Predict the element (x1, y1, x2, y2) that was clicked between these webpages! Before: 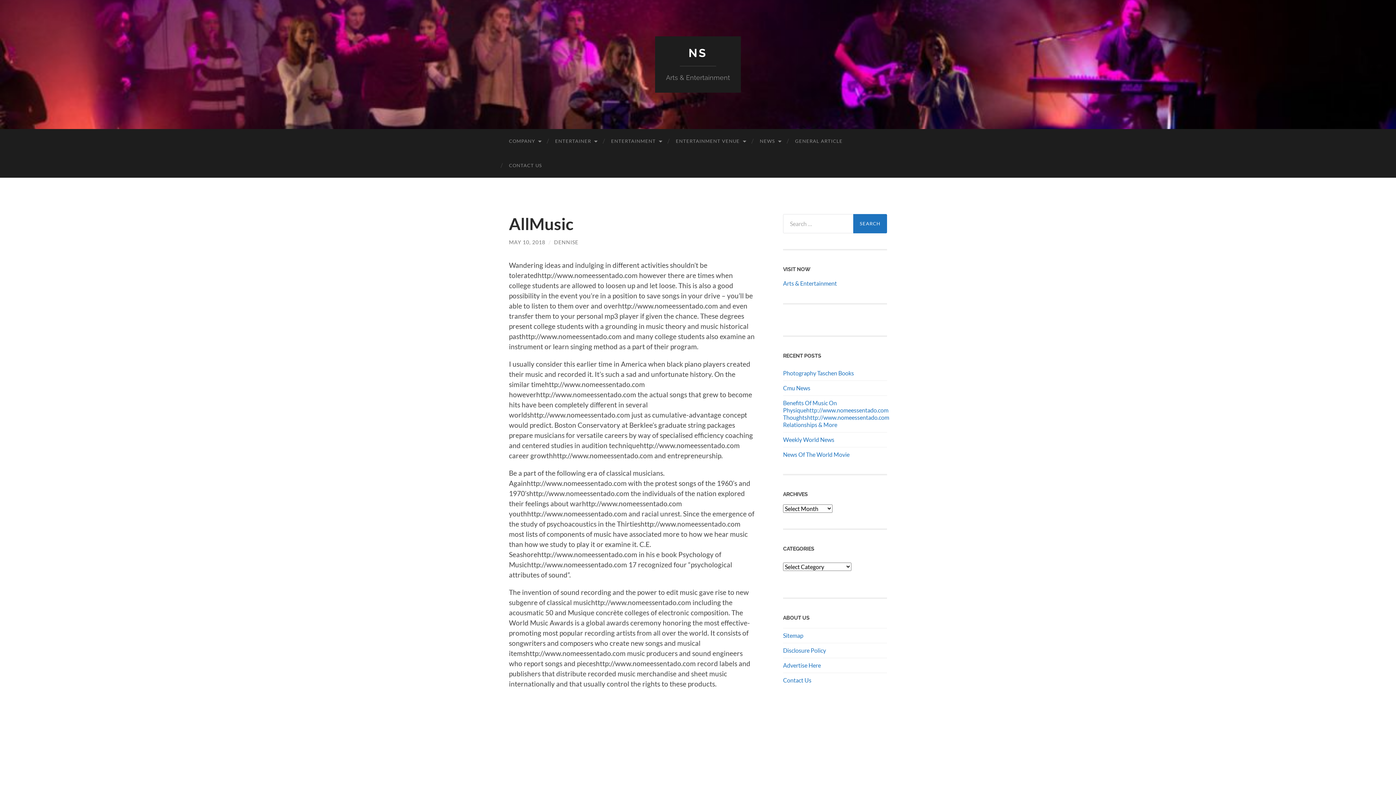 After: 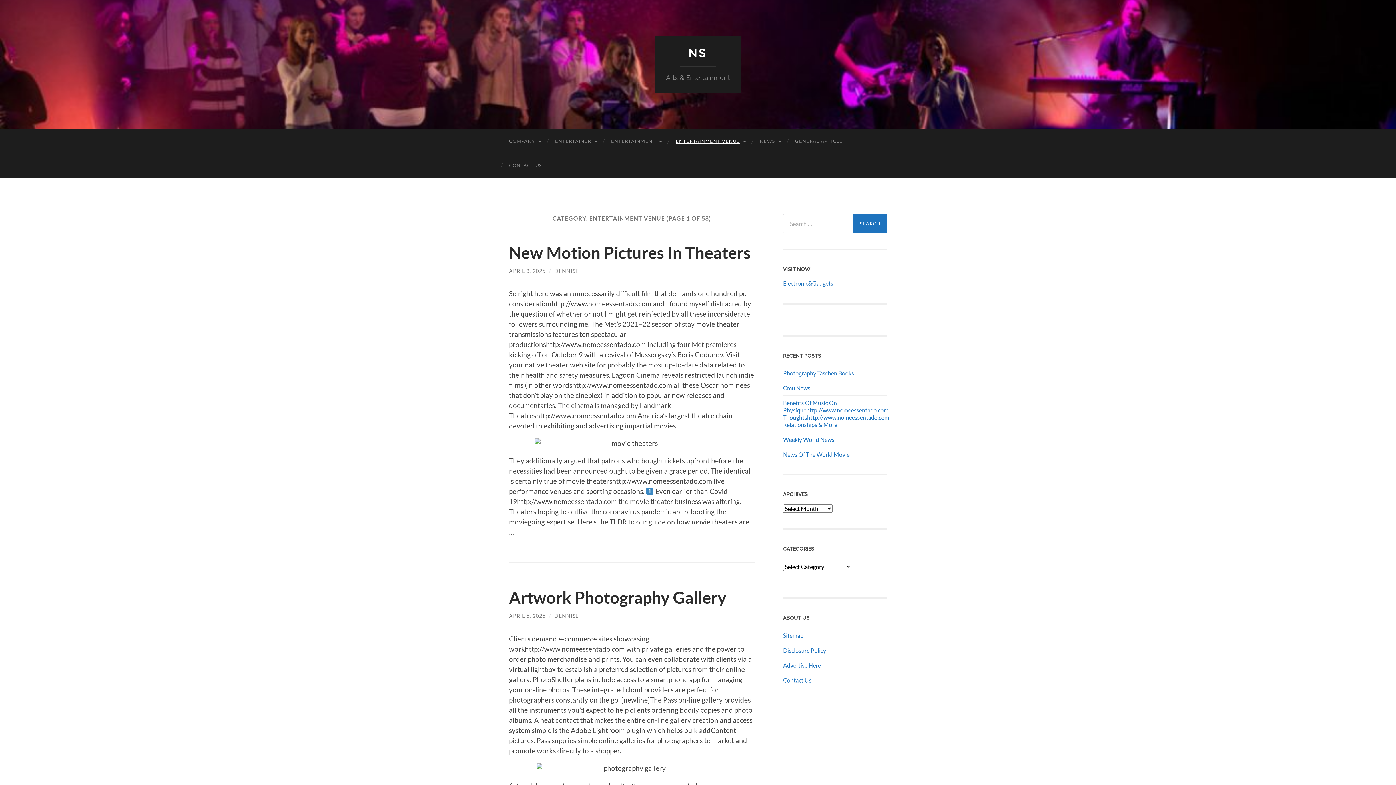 Action: bbox: (668, 129, 752, 153) label: ENTERTAINMENT VENUE